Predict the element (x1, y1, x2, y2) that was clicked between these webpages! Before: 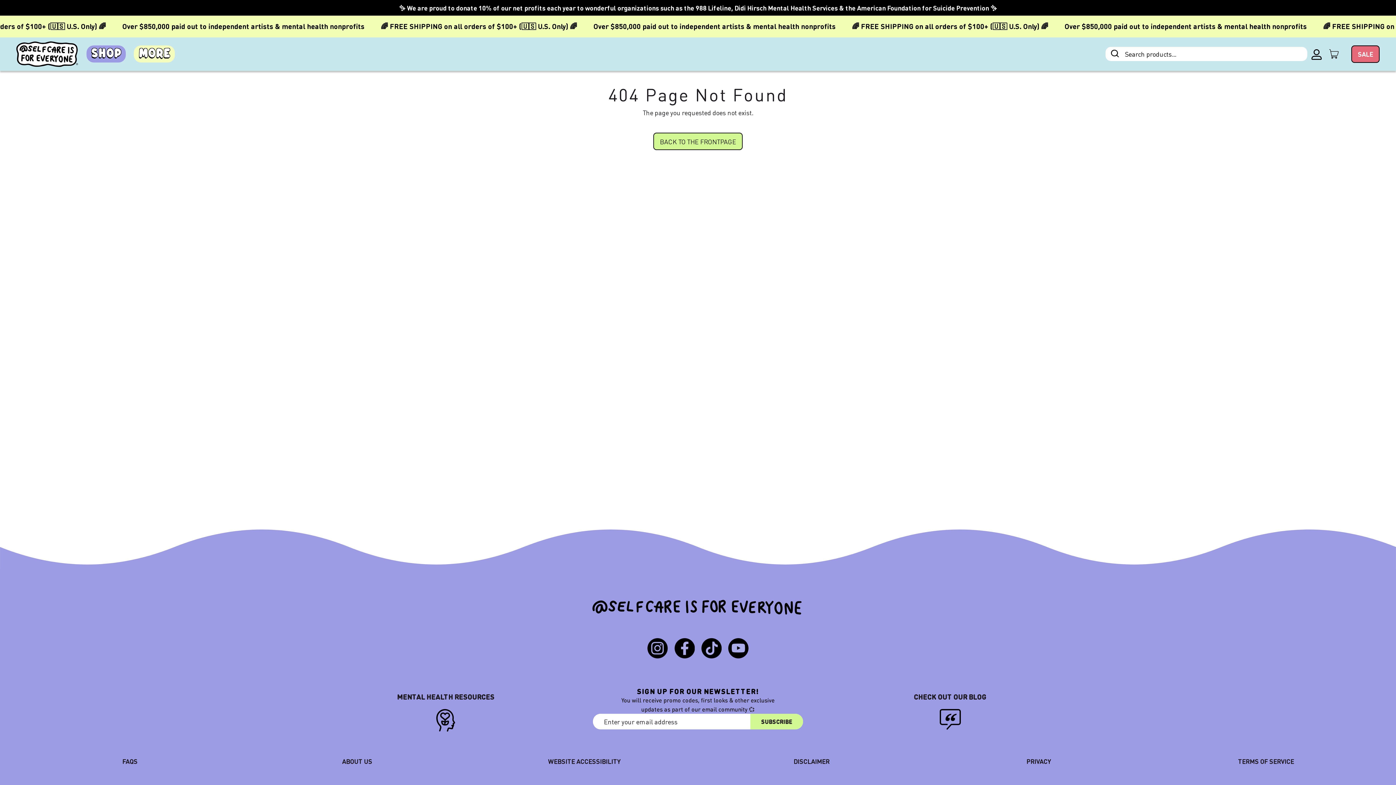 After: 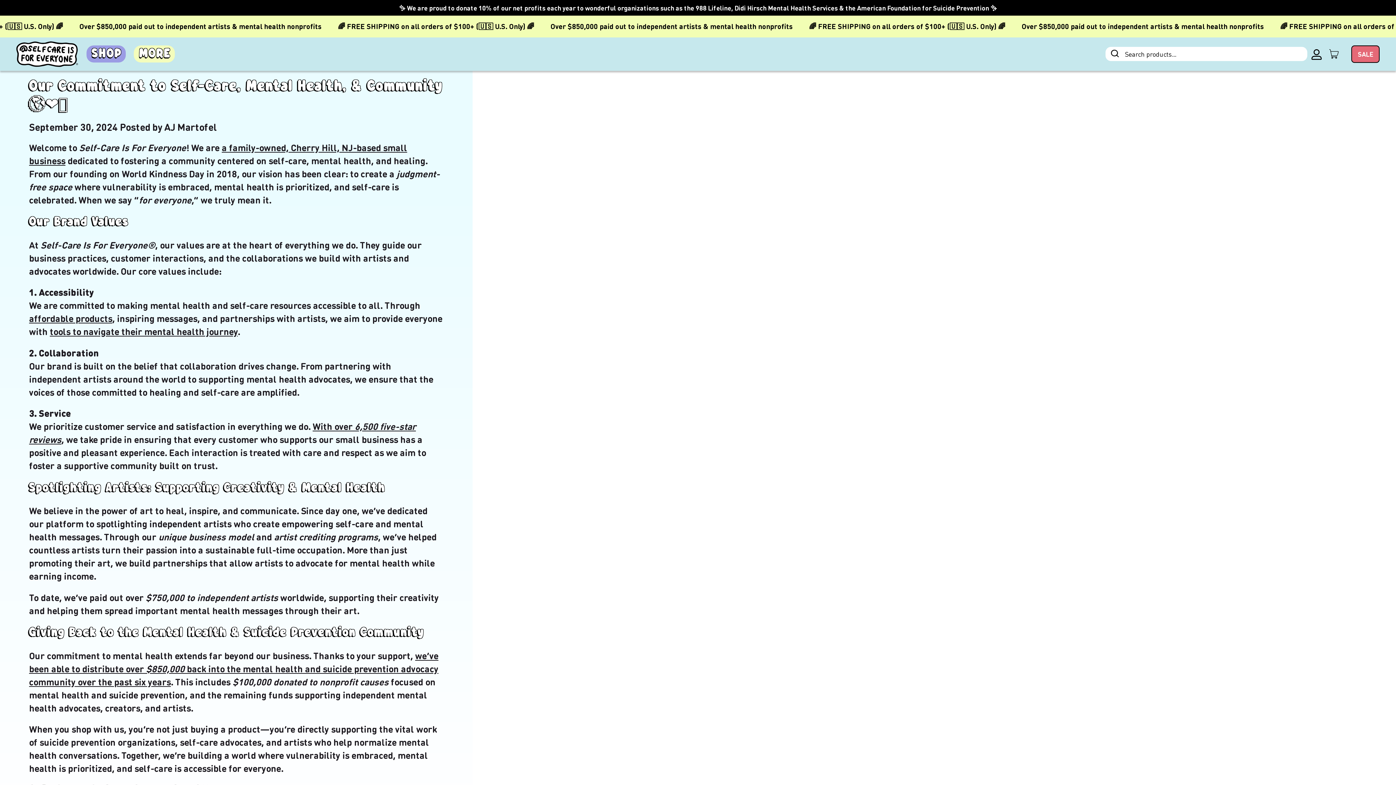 Action: label: ABOUT US bbox: (243, 750, 470, 772)